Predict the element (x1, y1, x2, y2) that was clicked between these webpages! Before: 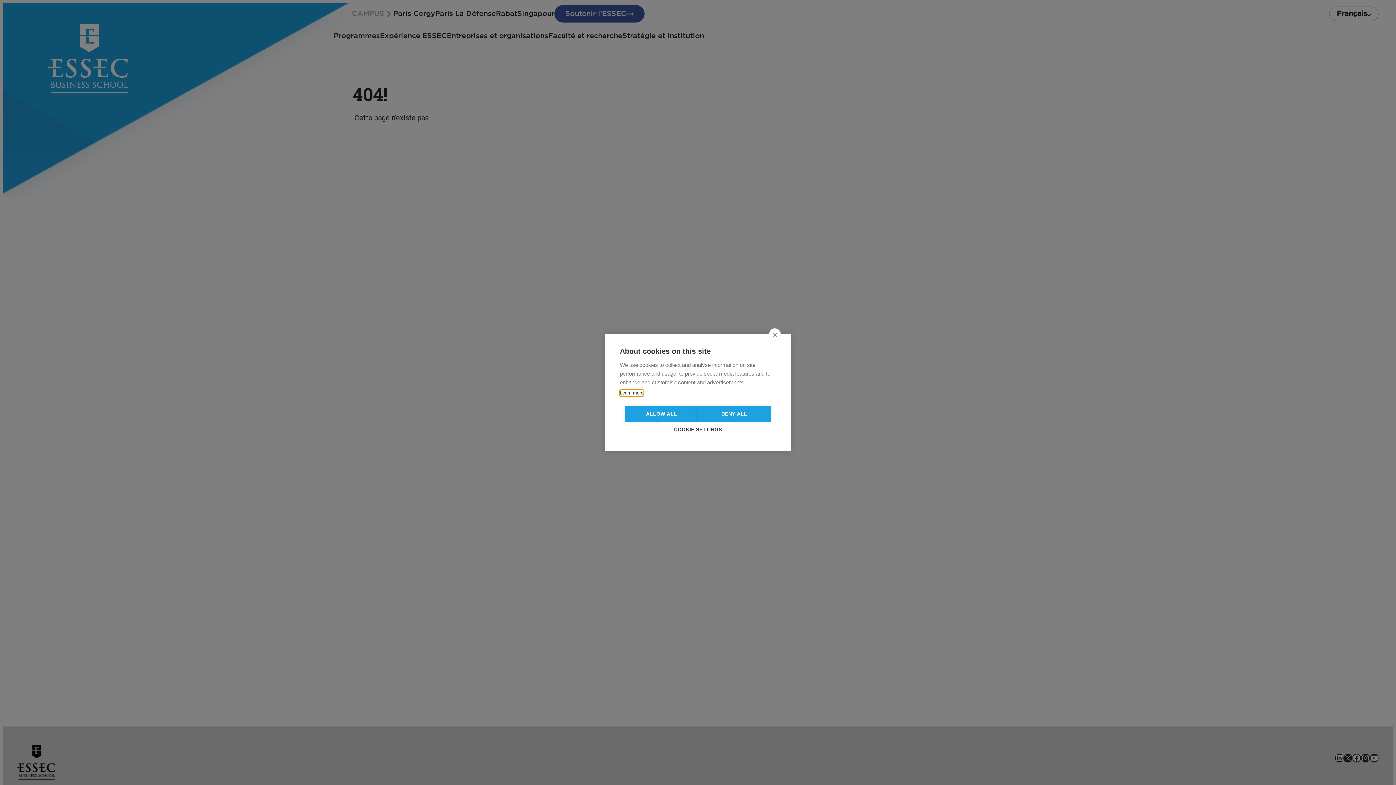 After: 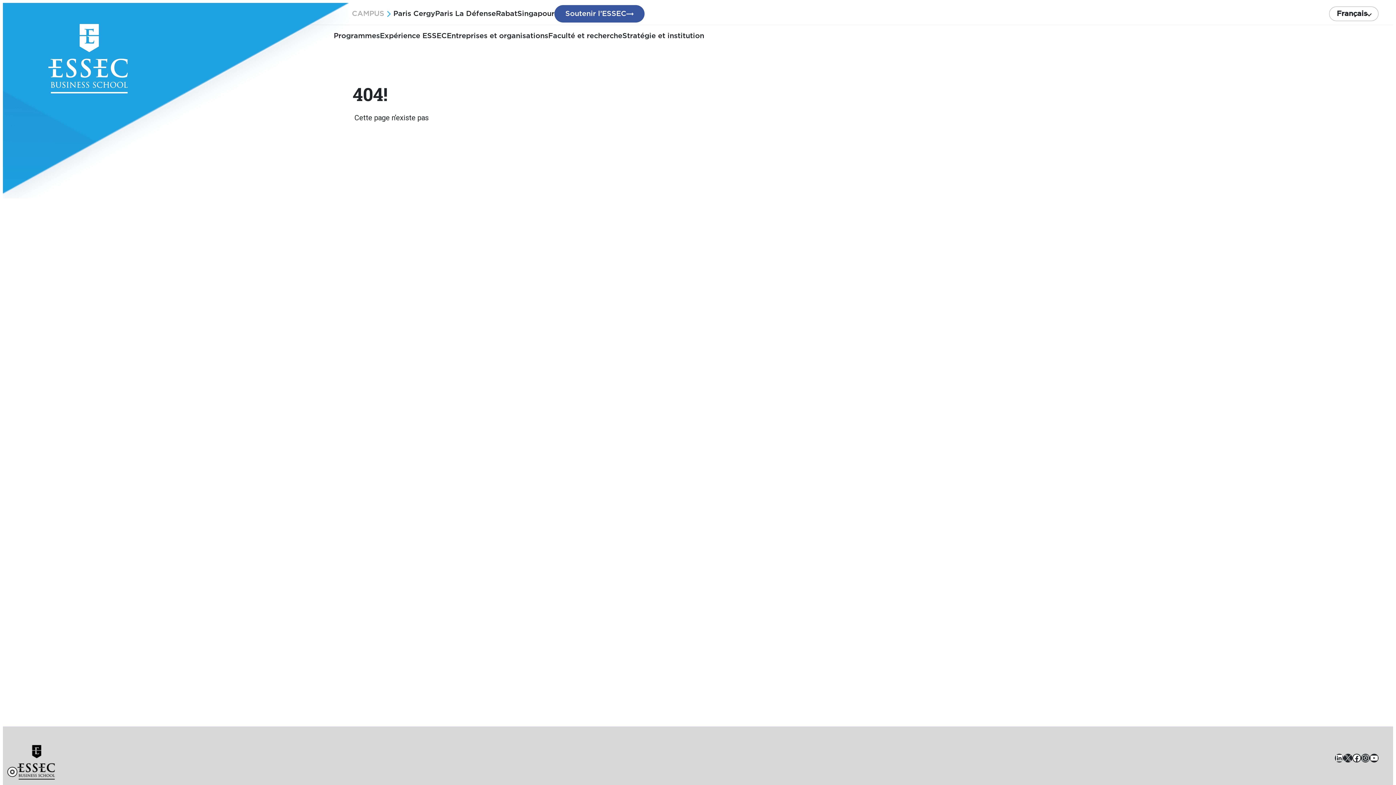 Action: bbox: (625, 406, 698, 422) label: ALLOW ALL